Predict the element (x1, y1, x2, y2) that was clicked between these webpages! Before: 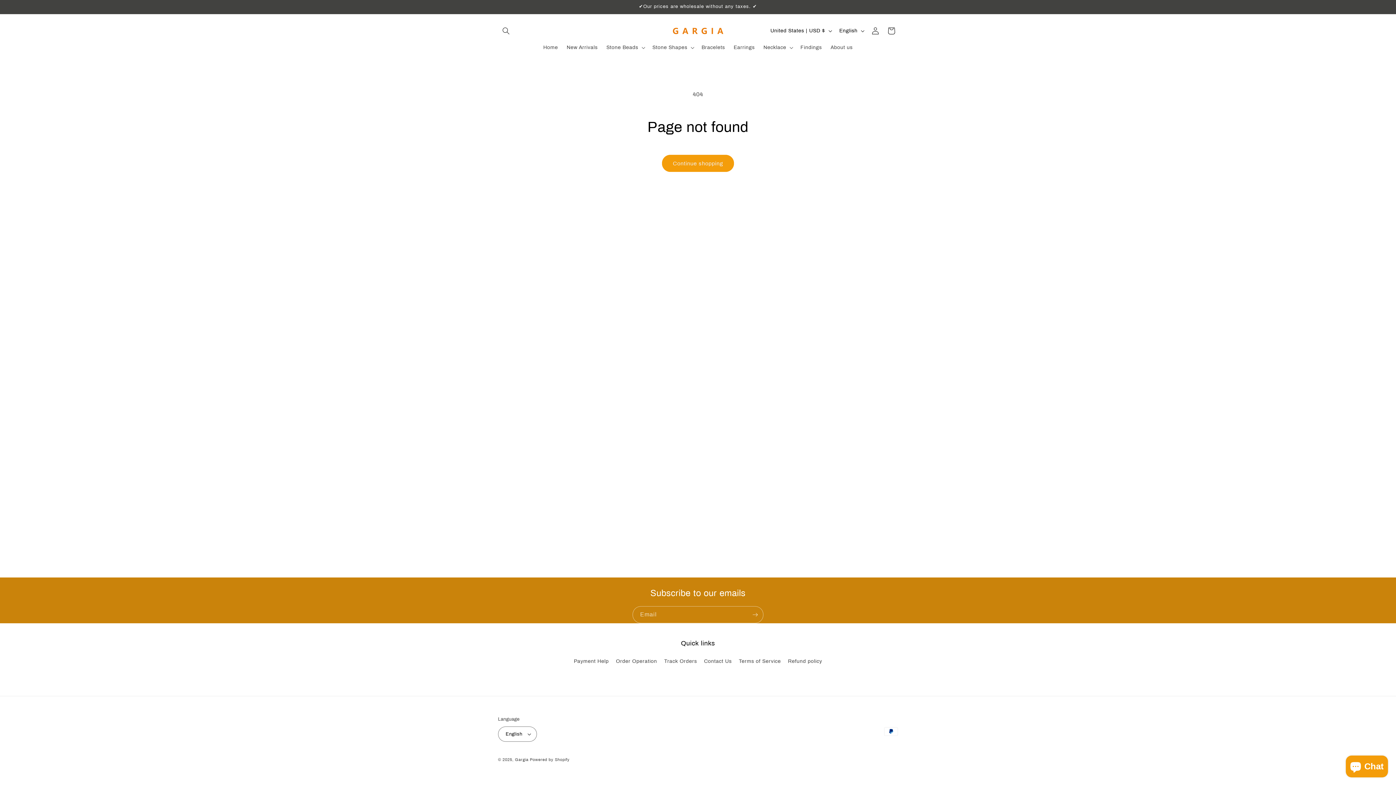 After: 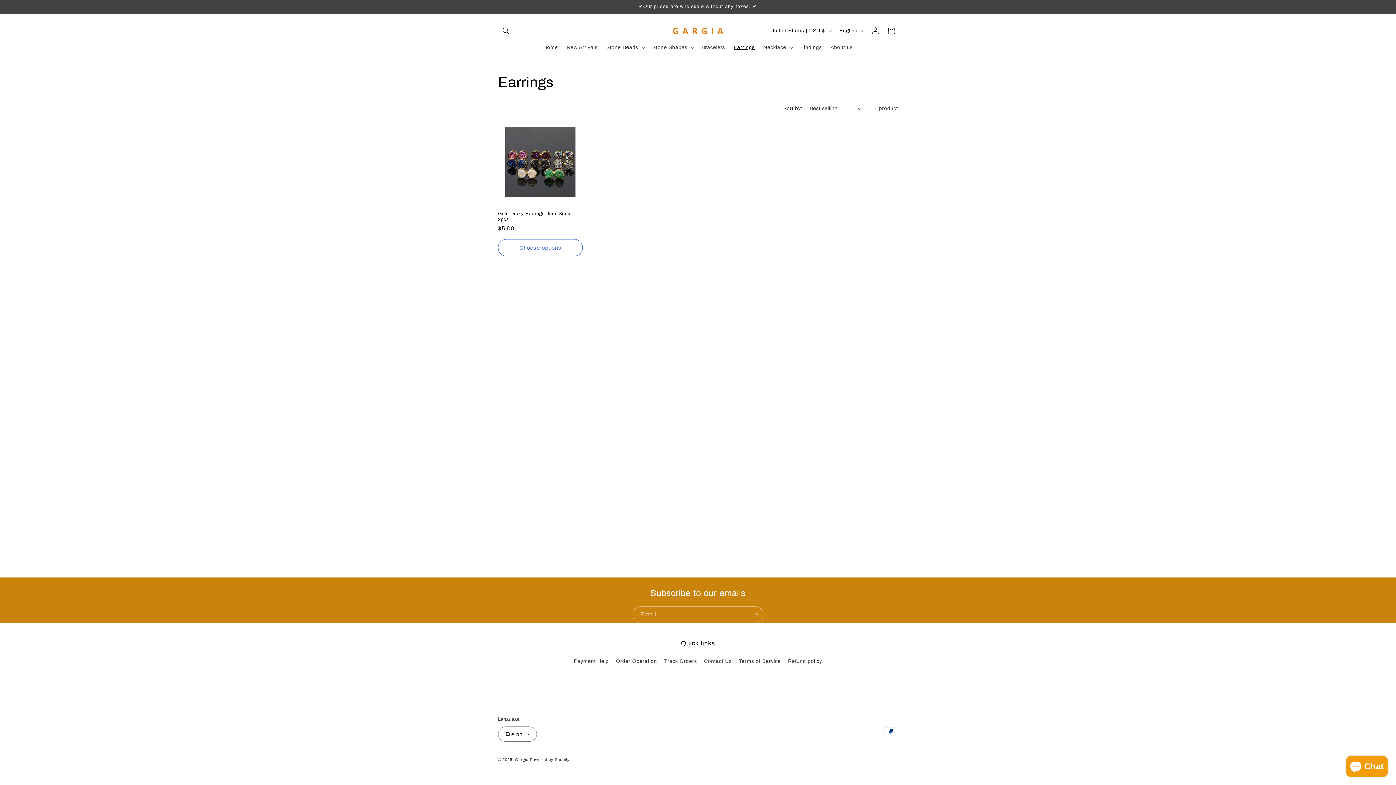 Action: bbox: (729, 40, 759, 55) label: Earrings